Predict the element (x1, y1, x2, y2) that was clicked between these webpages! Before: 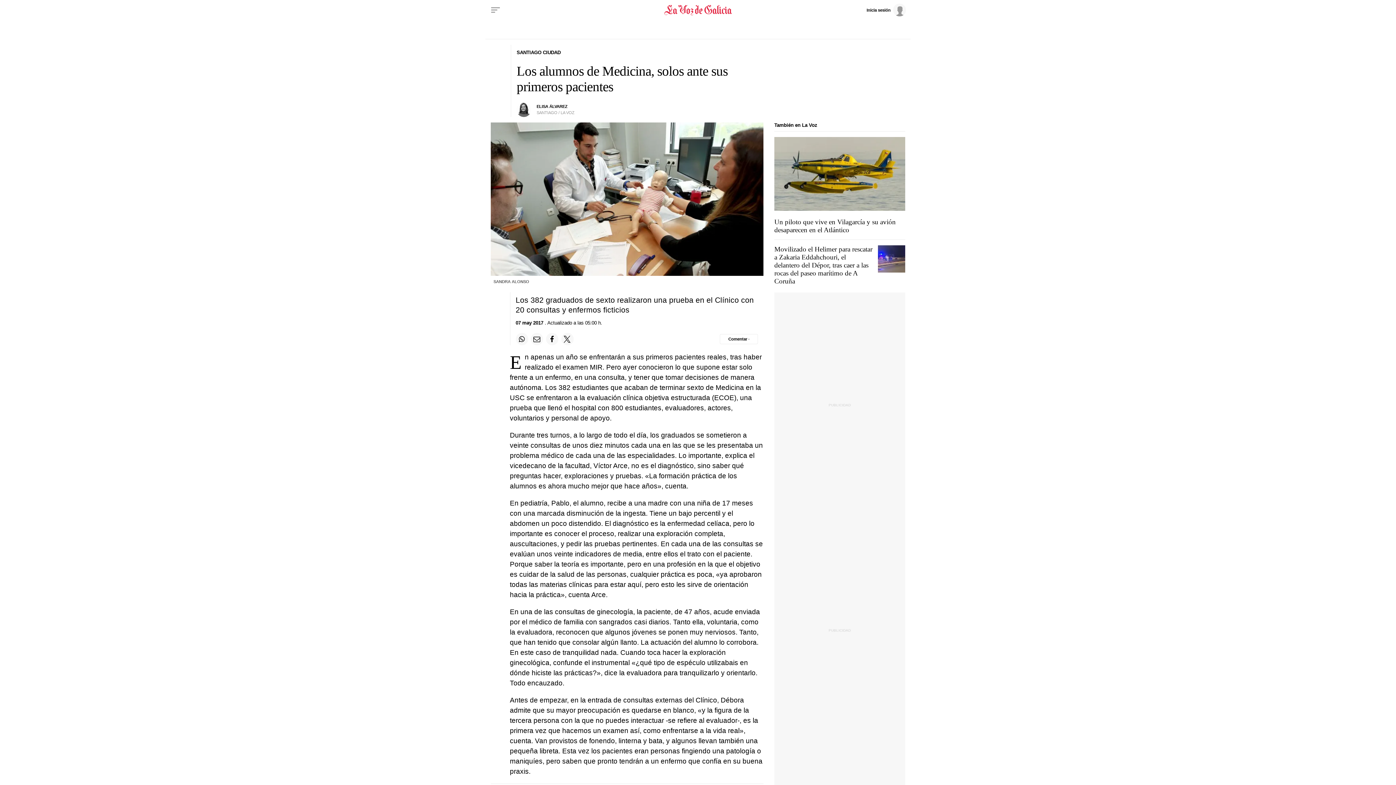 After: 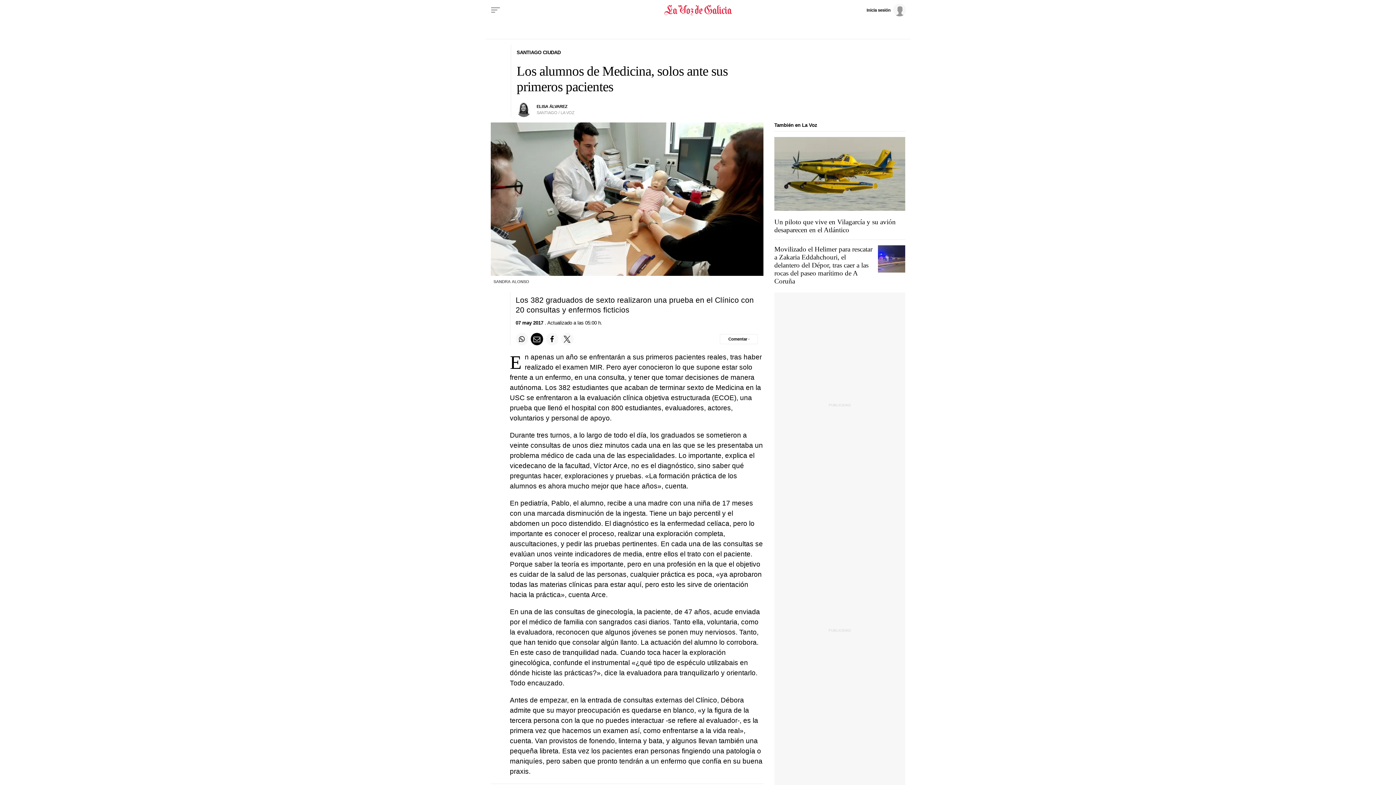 Action: label: Compartir por email bbox: (530, 333, 543, 345)